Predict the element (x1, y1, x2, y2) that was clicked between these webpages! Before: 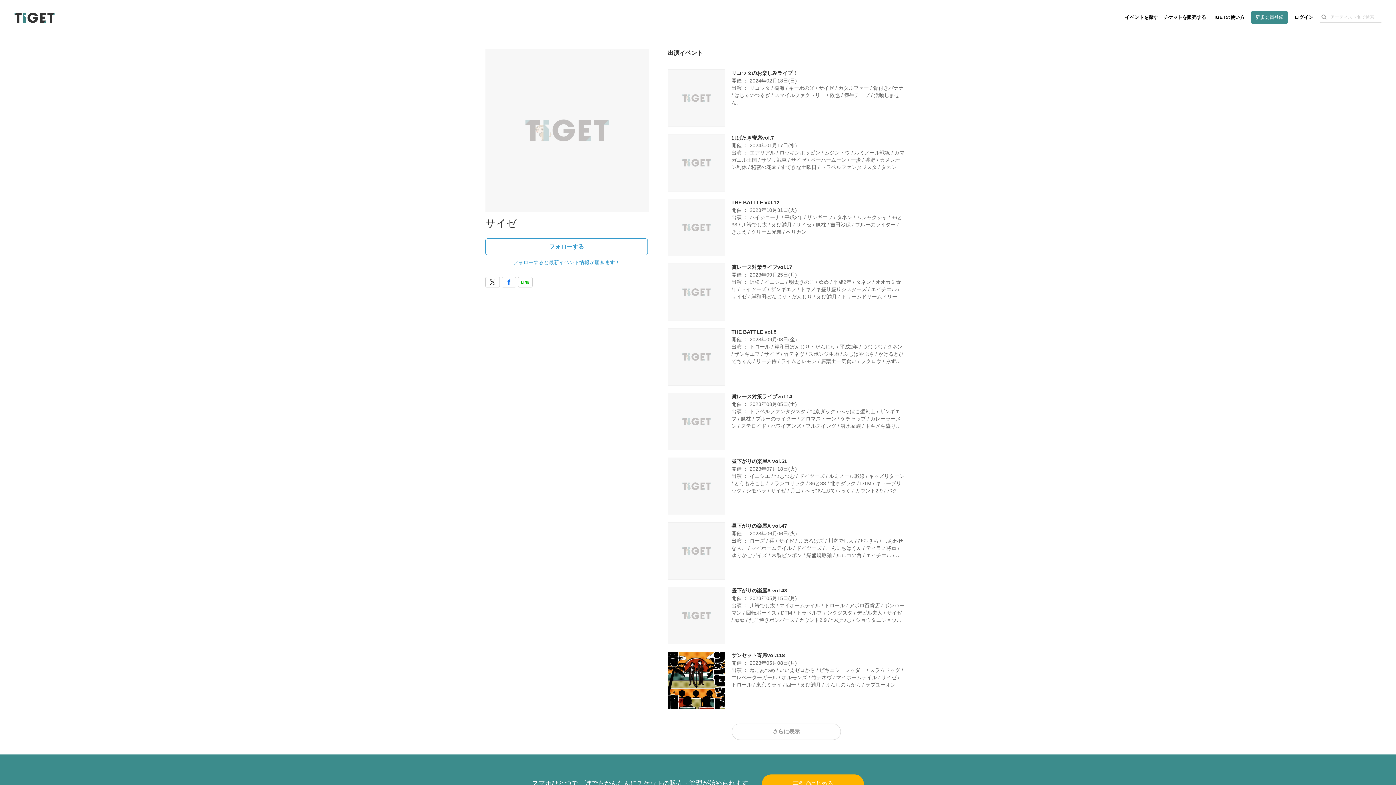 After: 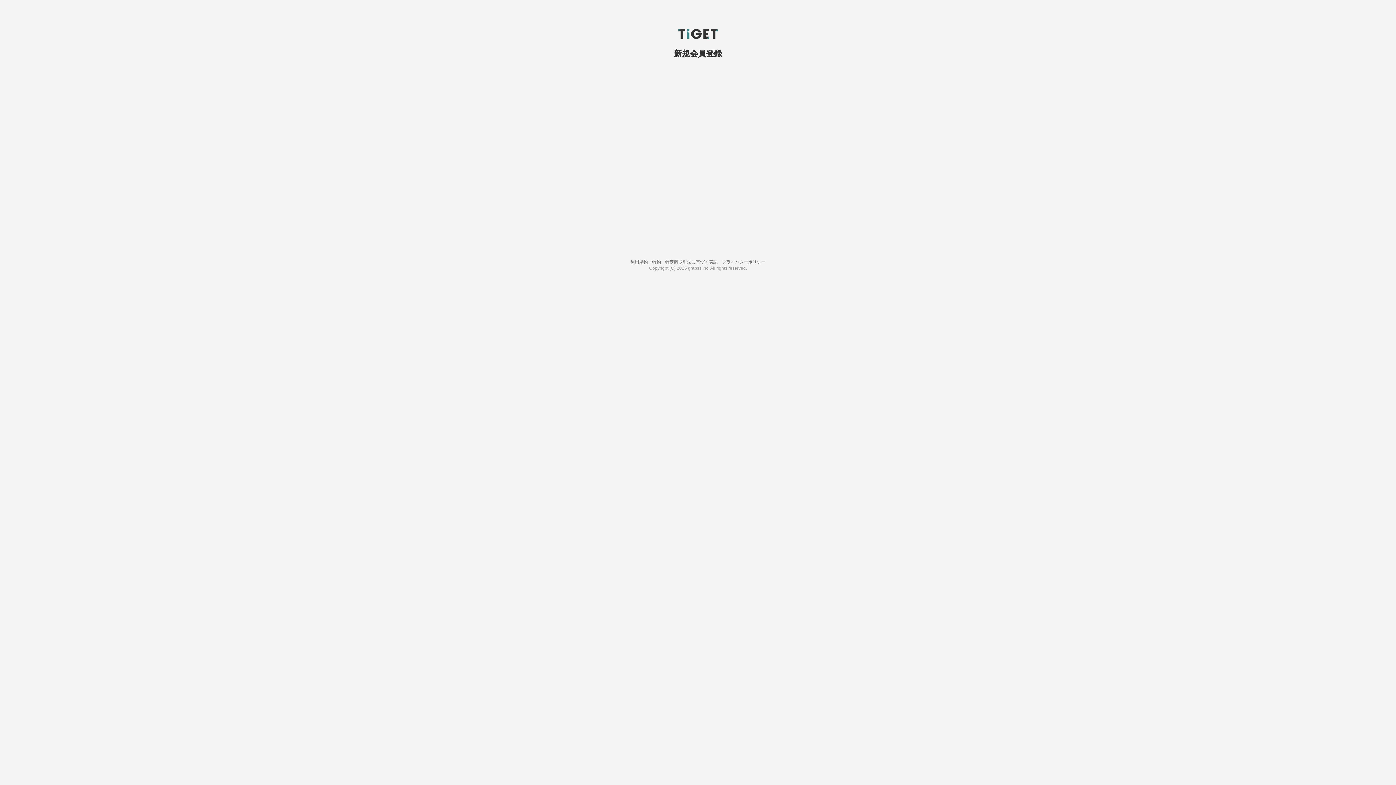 Action: label: 新規会員登録 bbox: (1251, 11, 1288, 23)